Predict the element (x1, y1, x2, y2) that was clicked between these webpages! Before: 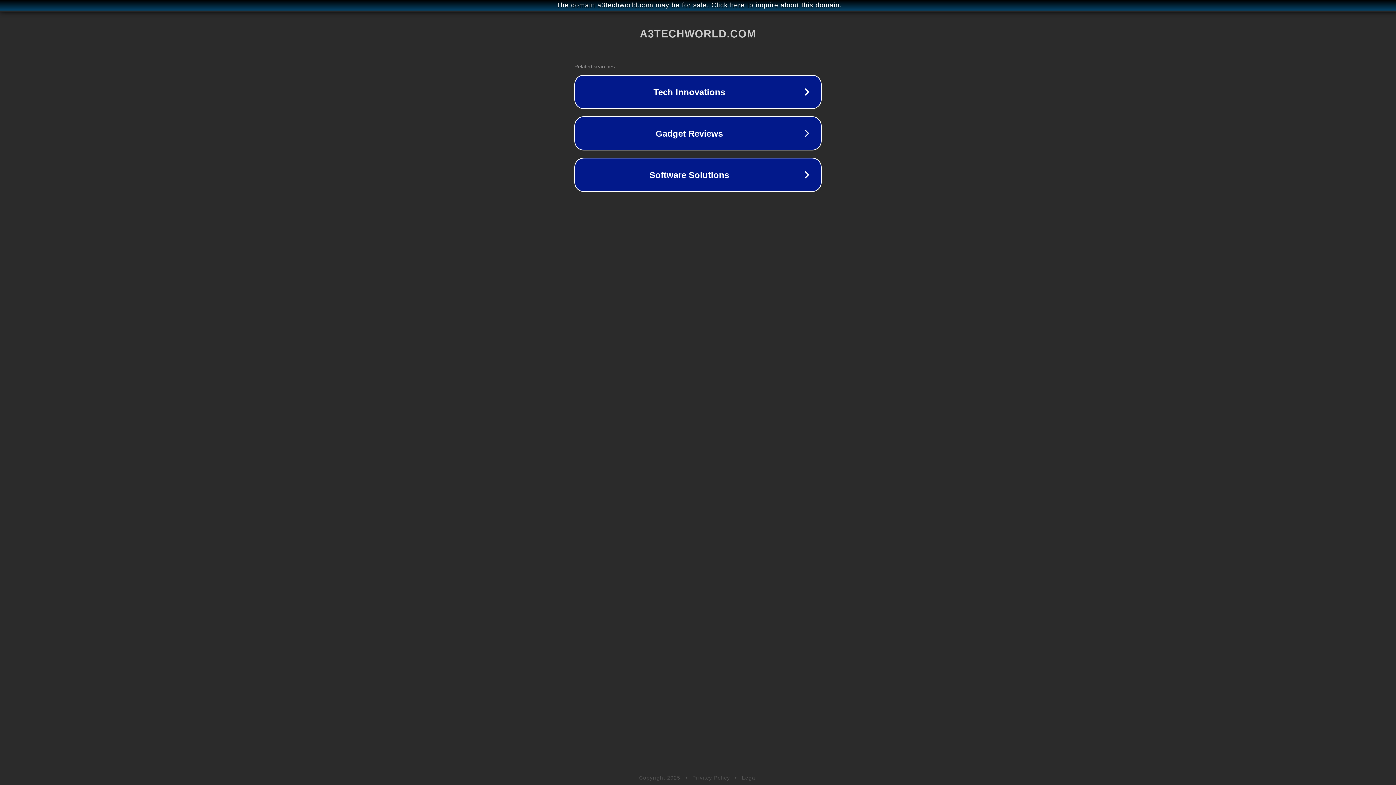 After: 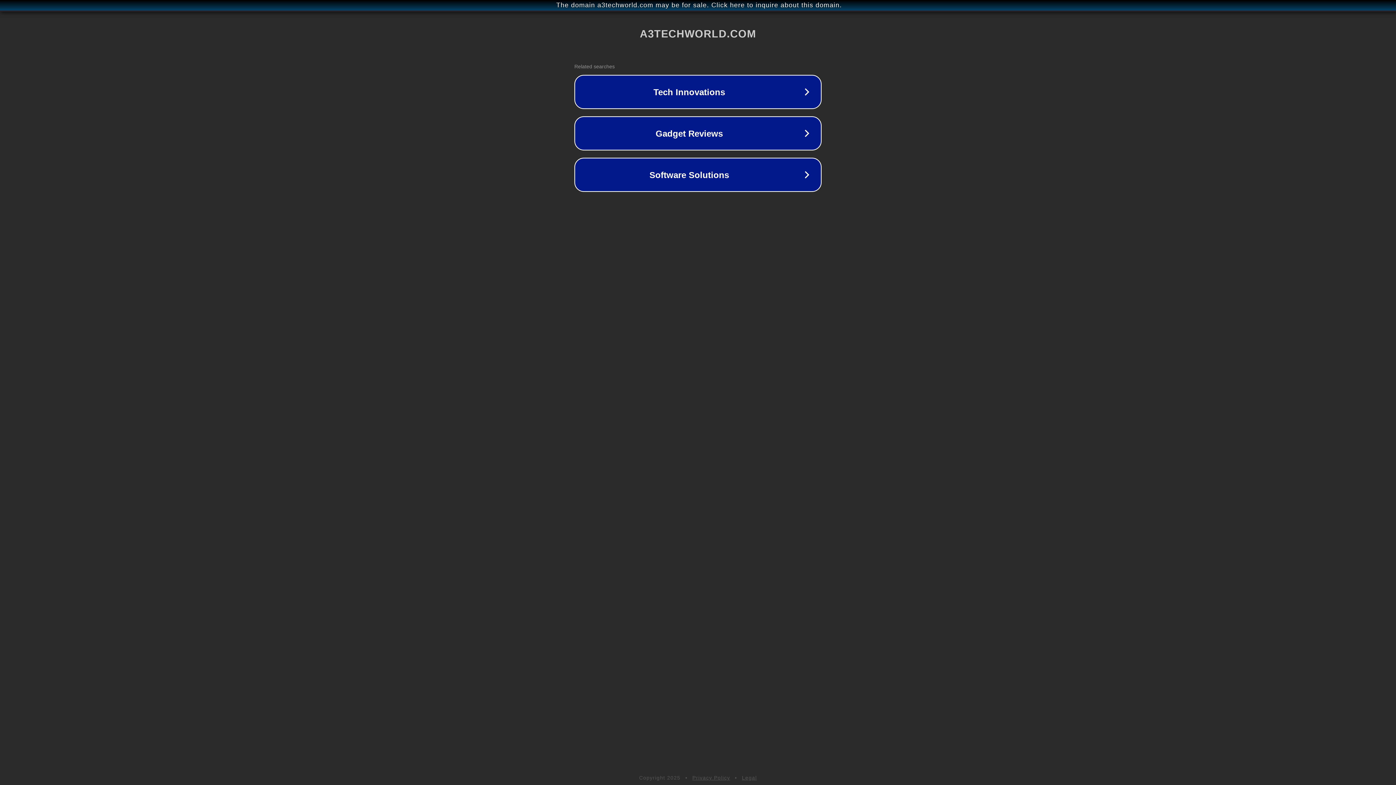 Action: label: Privacy Policy bbox: (692, 775, 730, 781)